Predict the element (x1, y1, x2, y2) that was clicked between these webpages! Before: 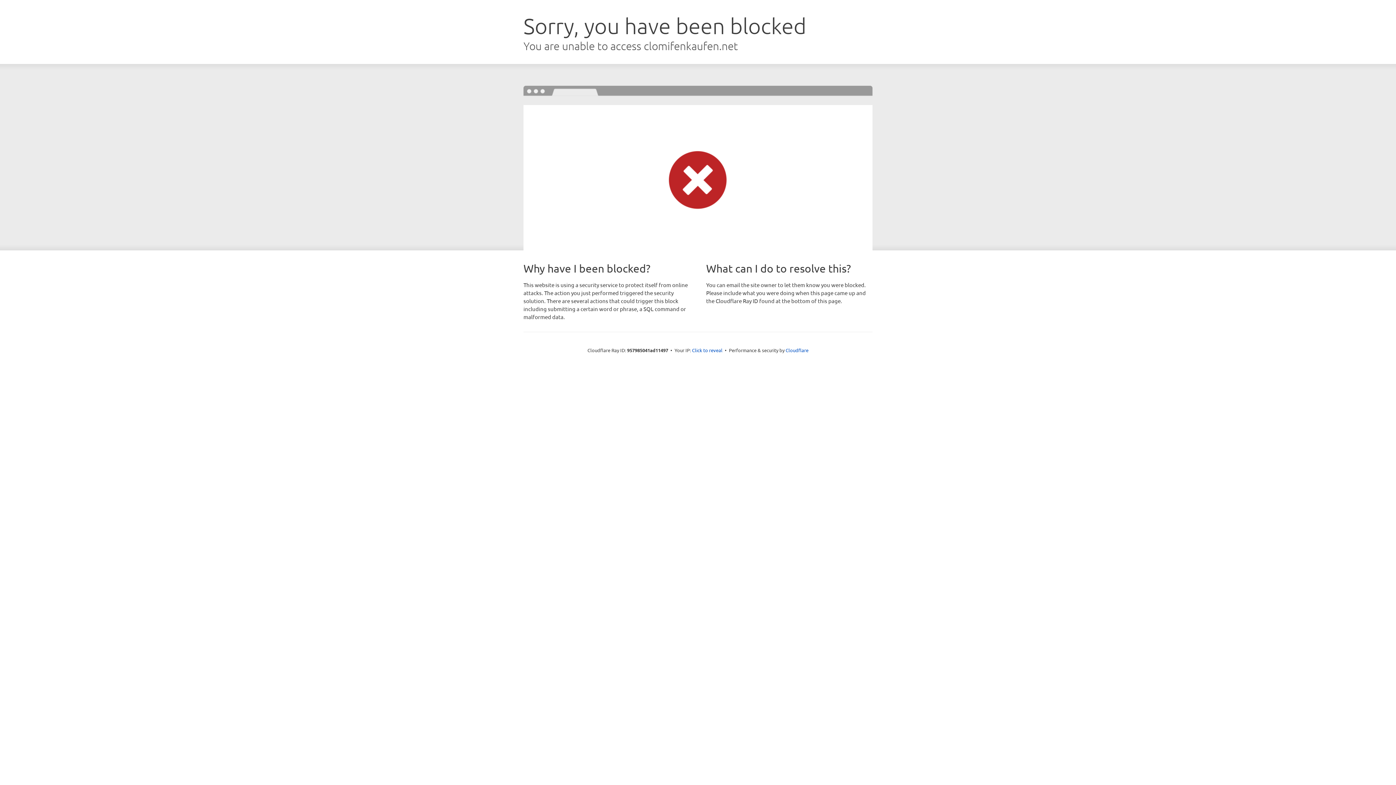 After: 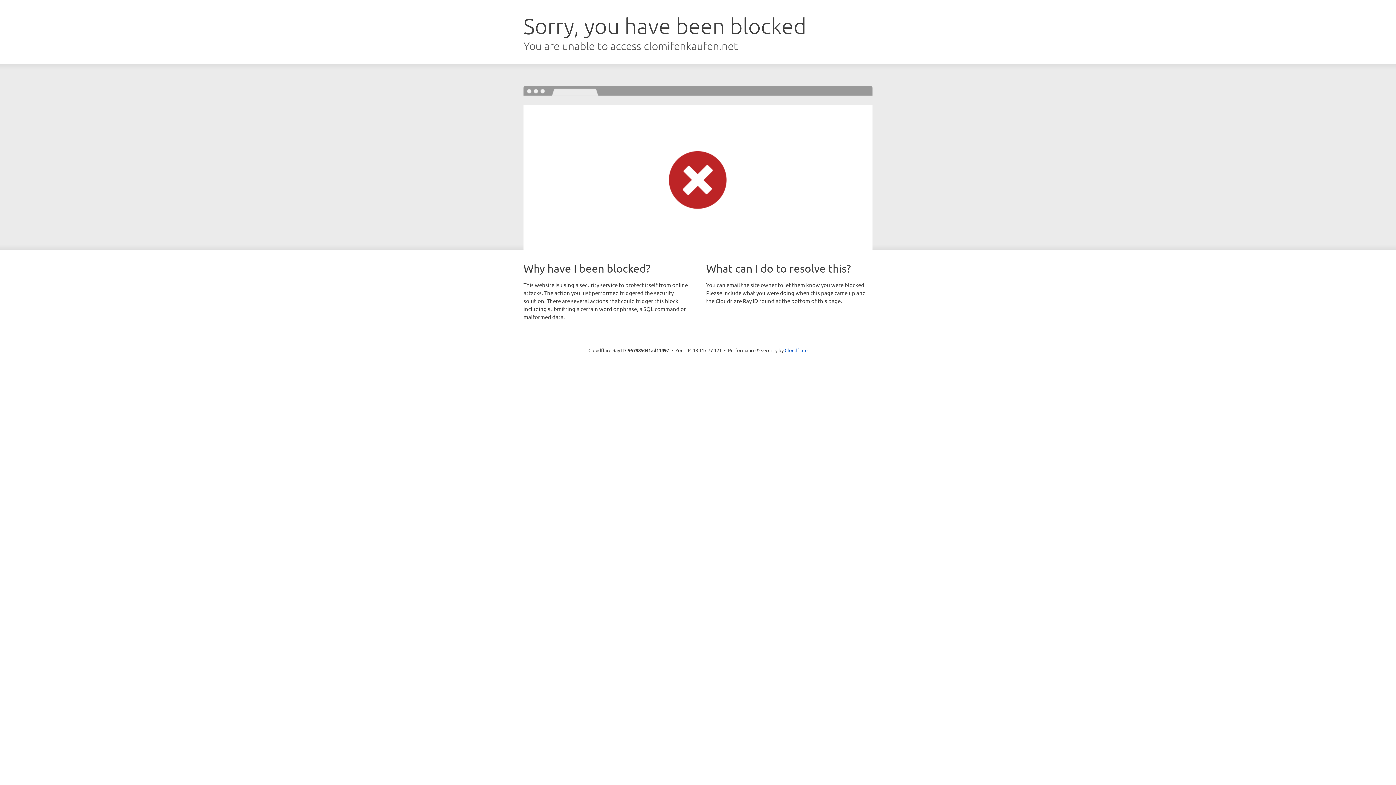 Action: bbox: (692, 346, 722, 353) label: Click to reveal